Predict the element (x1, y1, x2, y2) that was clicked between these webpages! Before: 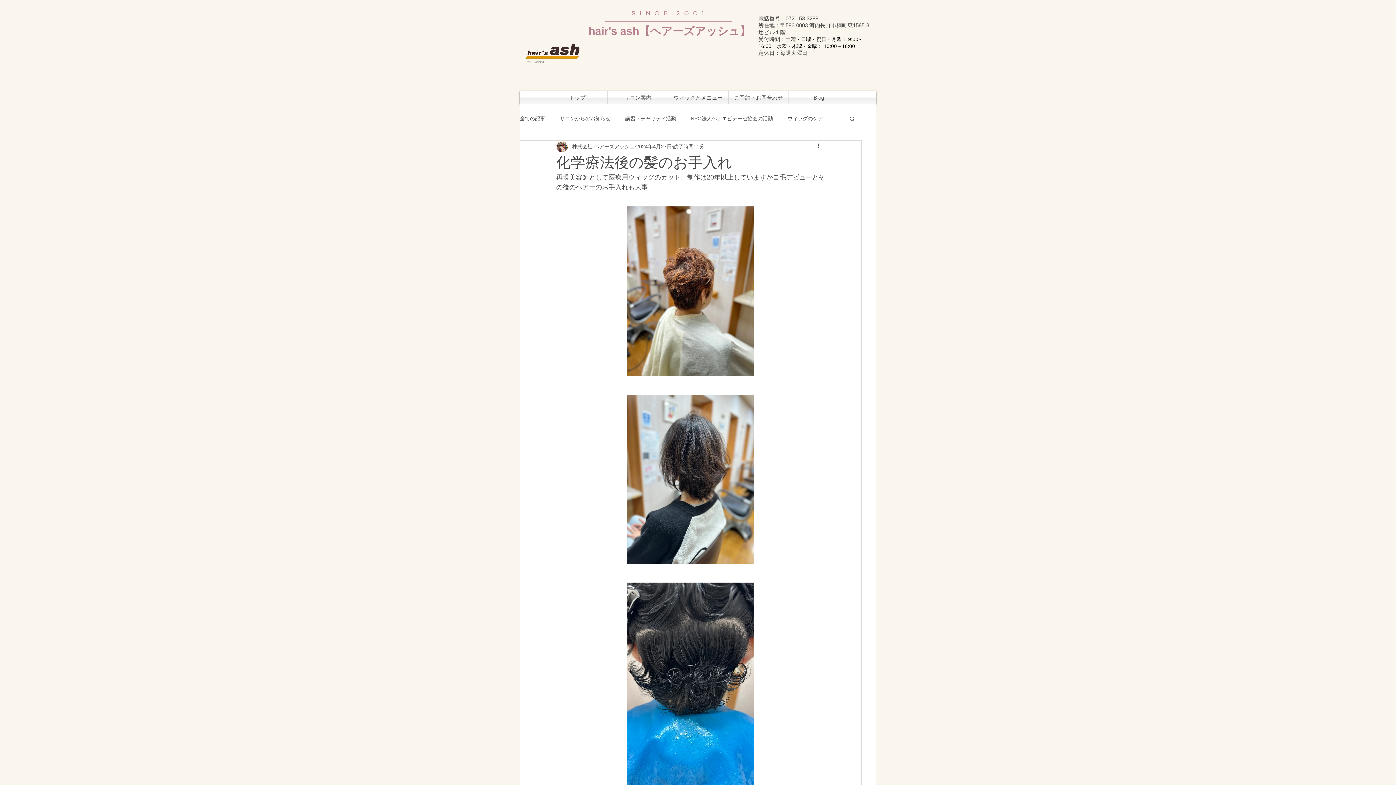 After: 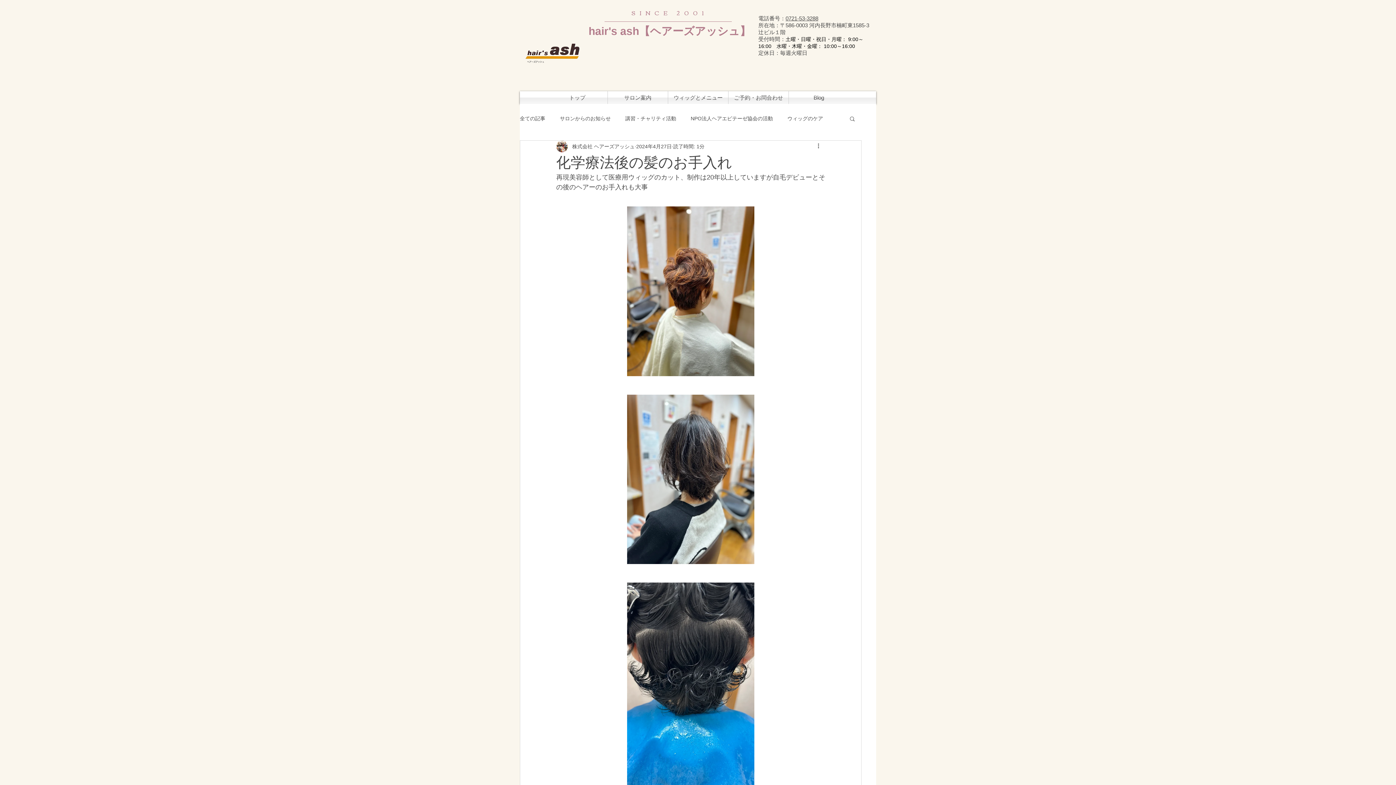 Action: label: 検索 bbox: (849, 115, 856, 121)